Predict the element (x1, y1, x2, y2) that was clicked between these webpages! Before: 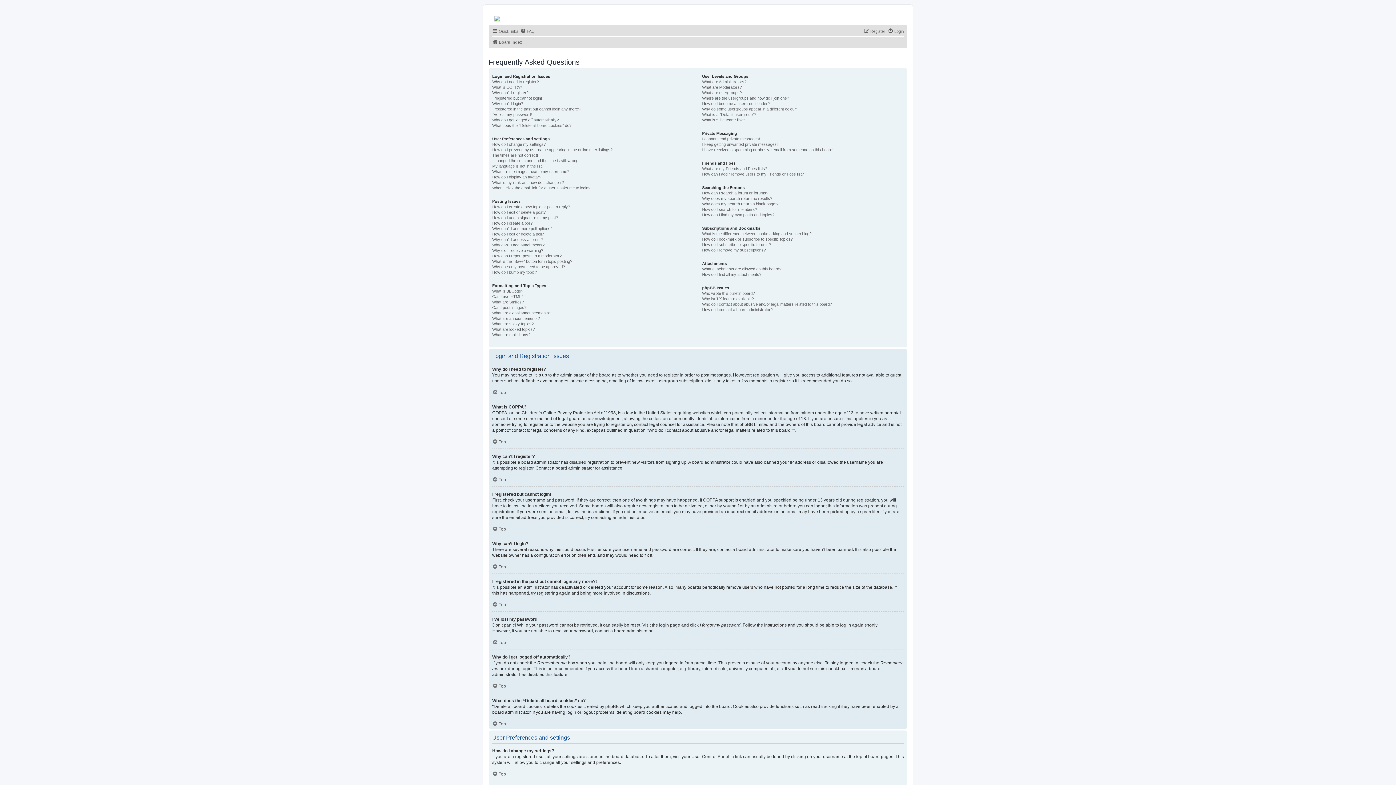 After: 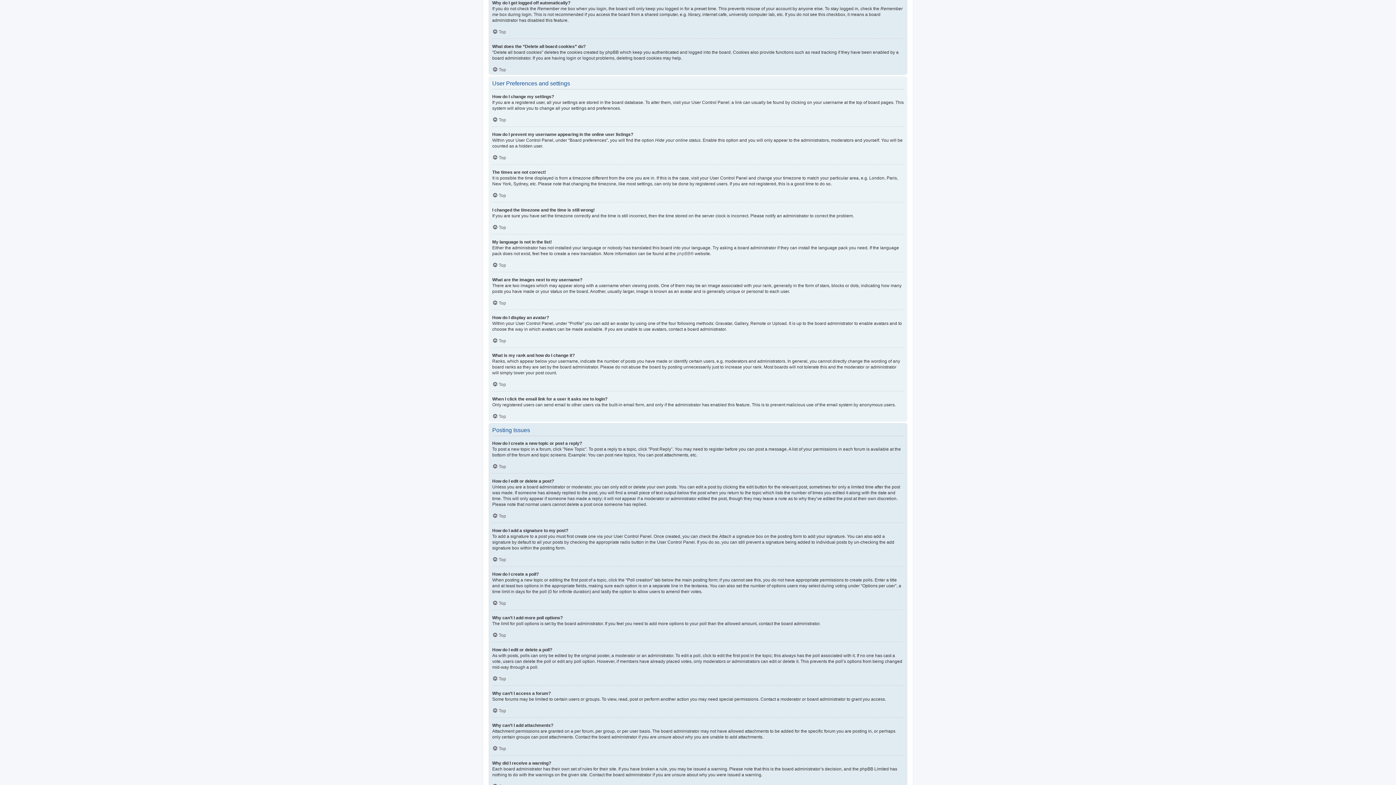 Action: bbox: (492, 117, 558, 122) label: Why do I get logged off automatically?